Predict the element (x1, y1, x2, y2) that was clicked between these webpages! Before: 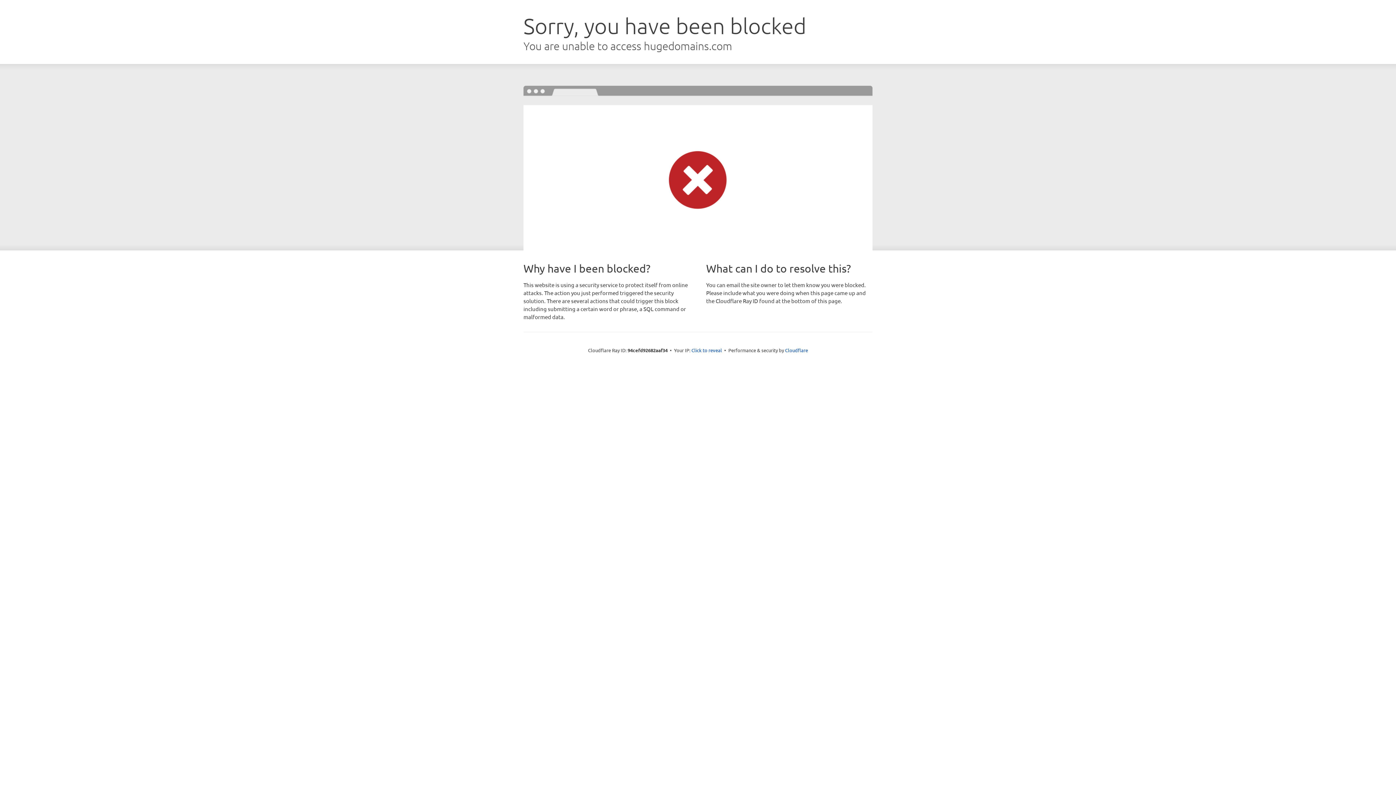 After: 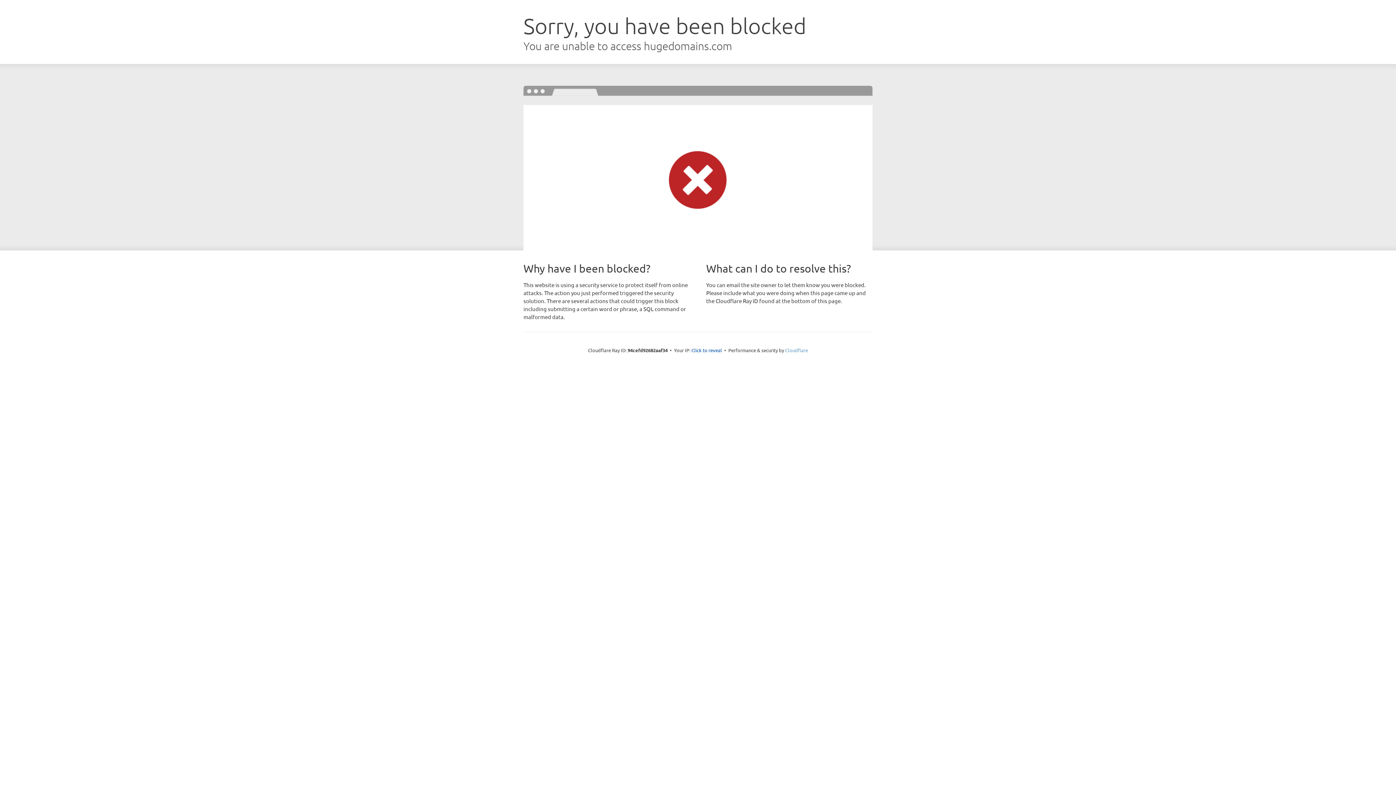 Action: label: Cloudflare bbox: (785, 347, 808, 353)